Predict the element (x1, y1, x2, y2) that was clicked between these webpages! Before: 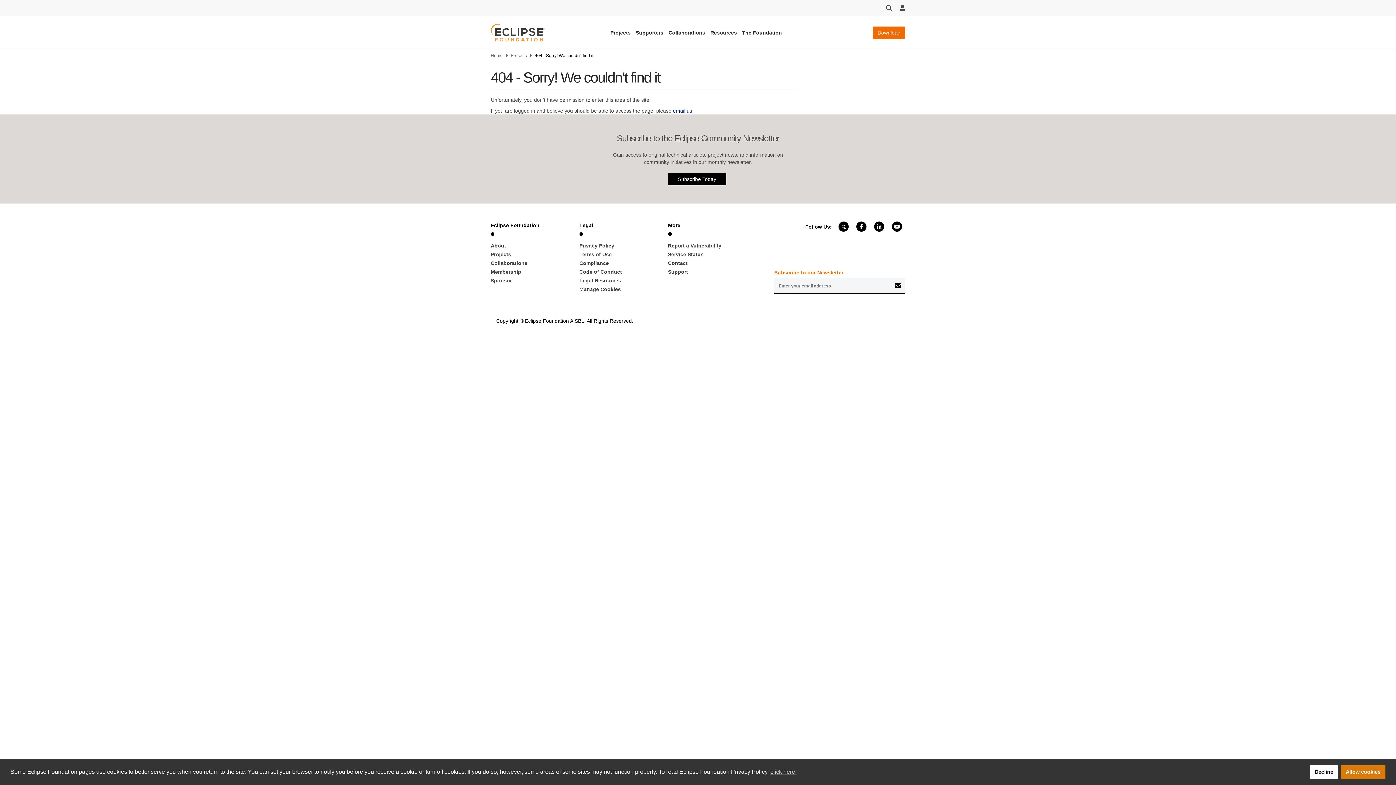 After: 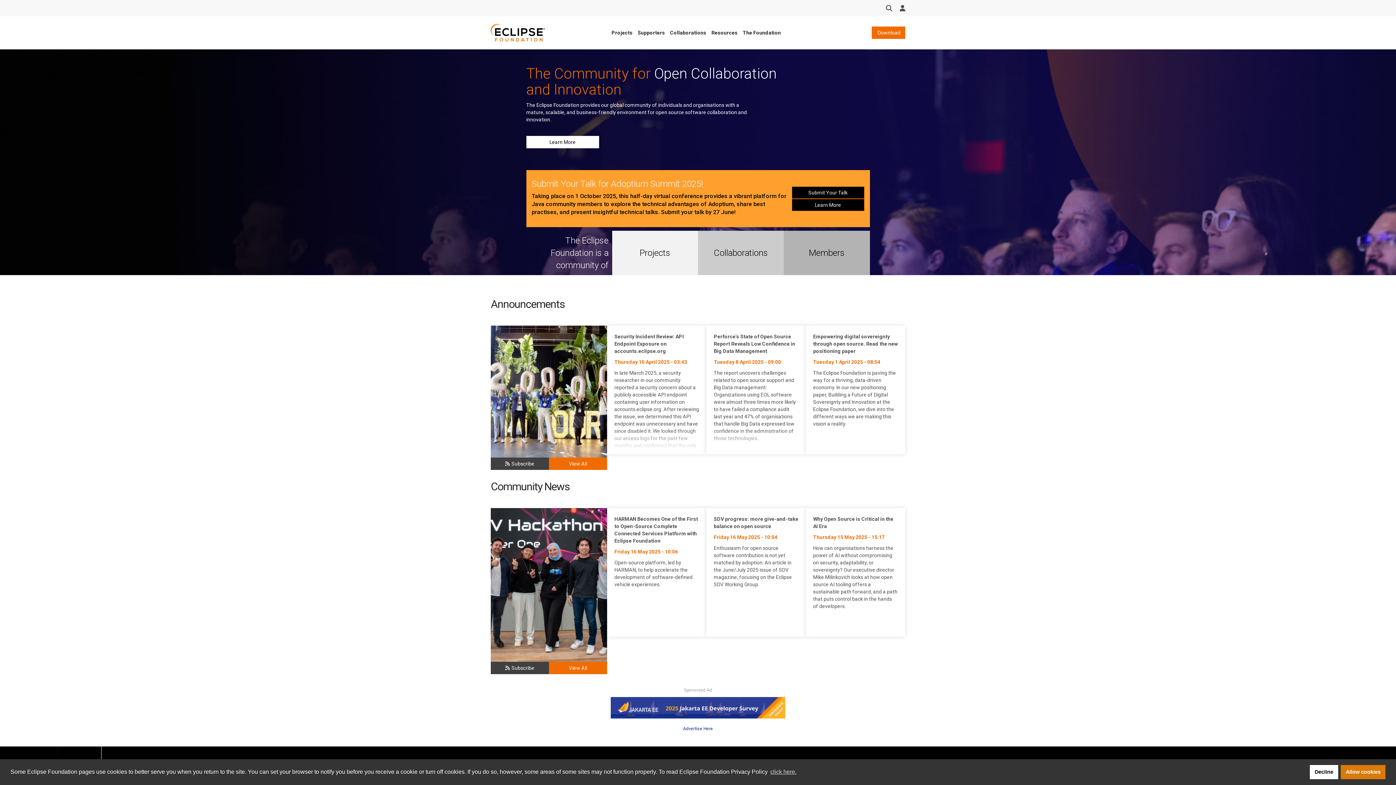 Action: bbox: (490, 23, 609, 41)